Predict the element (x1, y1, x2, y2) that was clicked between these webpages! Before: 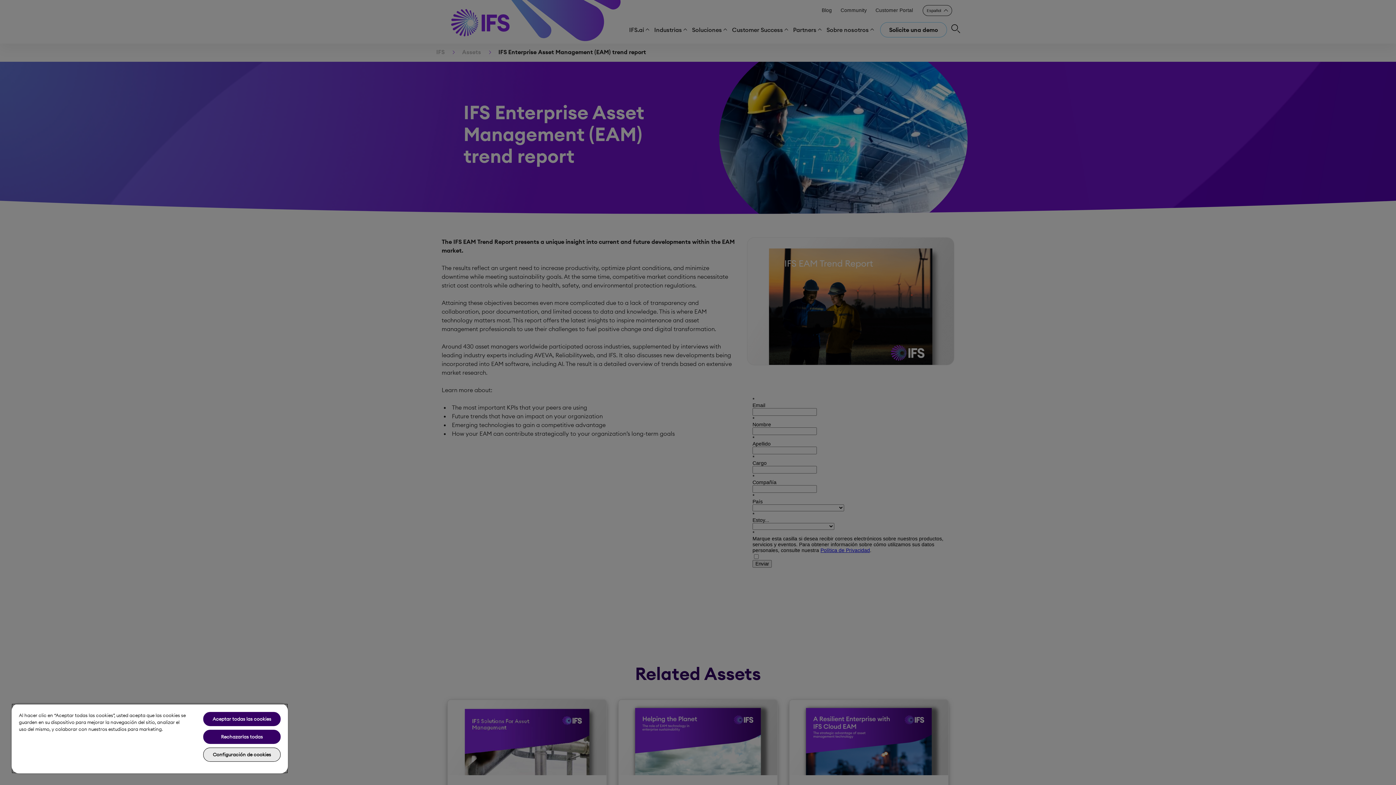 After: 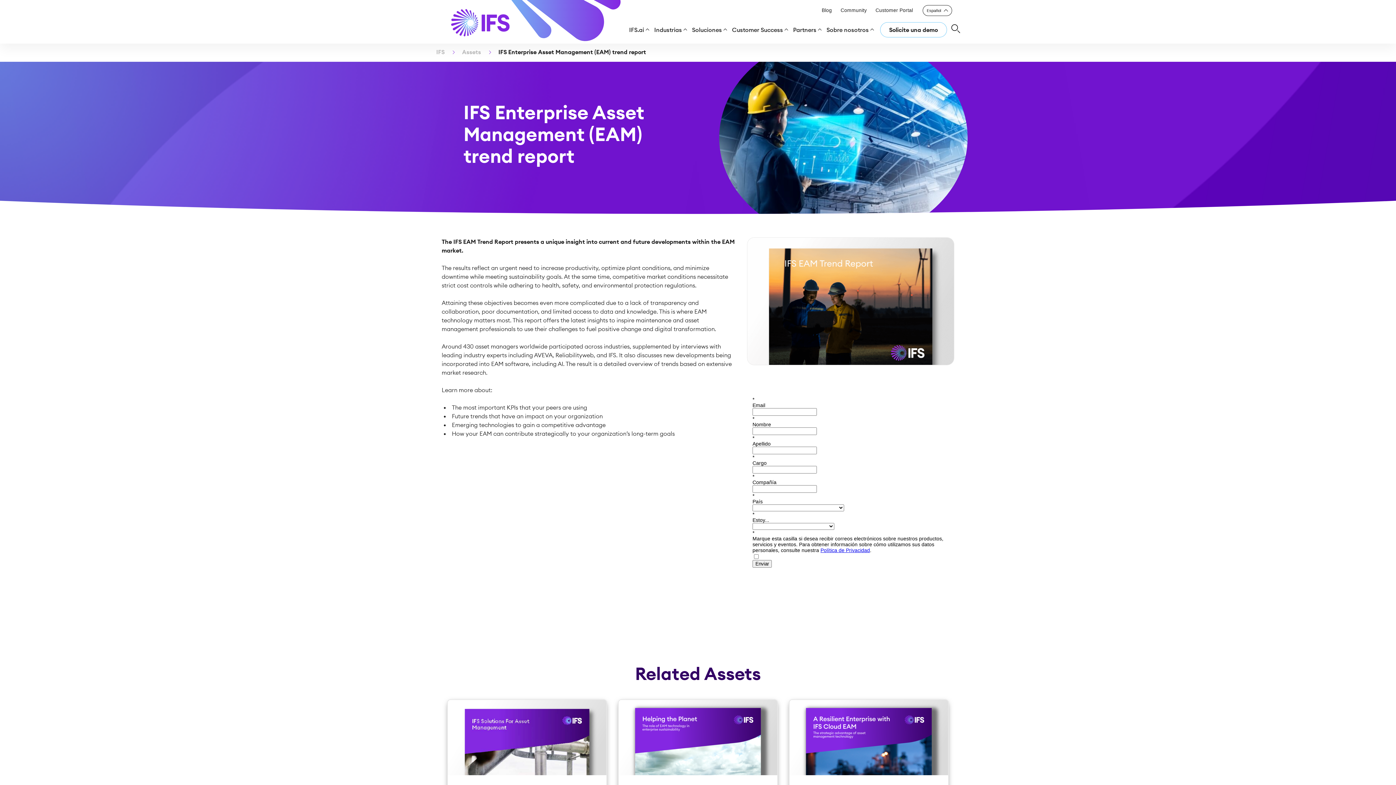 Action: label: Aceptar todas las cookies bbox: (203, 712, 280, 726)